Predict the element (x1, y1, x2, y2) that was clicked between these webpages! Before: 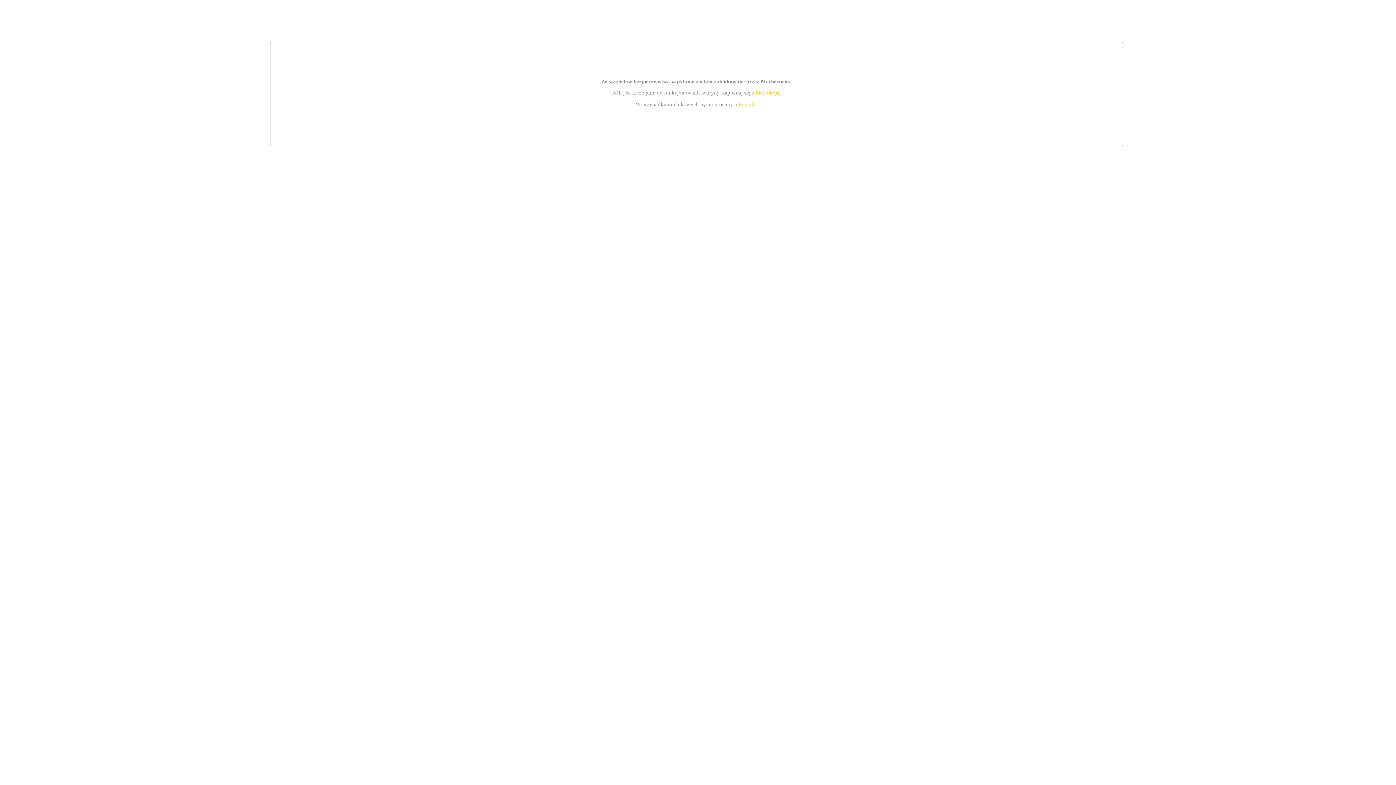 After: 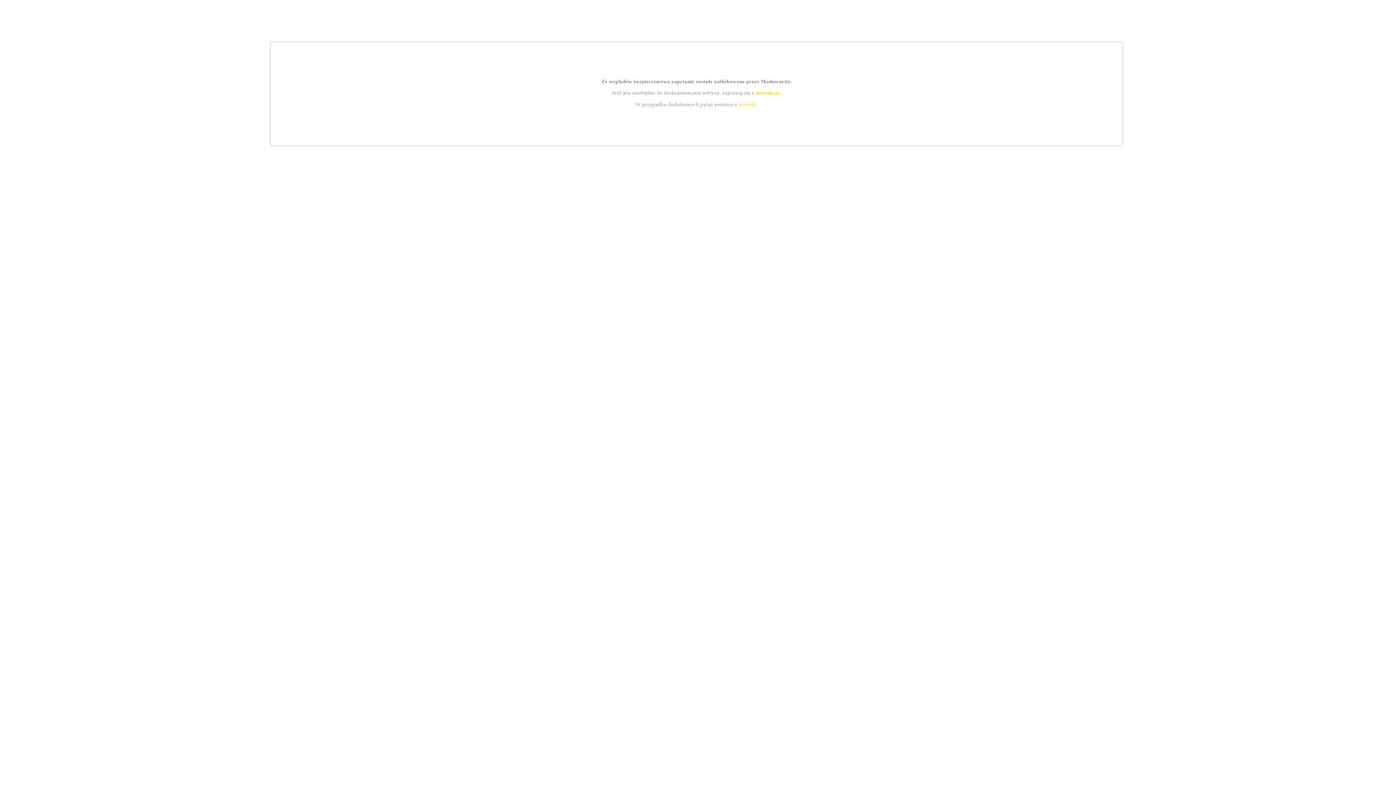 Action: bbox: (739, 101, 756, 107) label: kontakt